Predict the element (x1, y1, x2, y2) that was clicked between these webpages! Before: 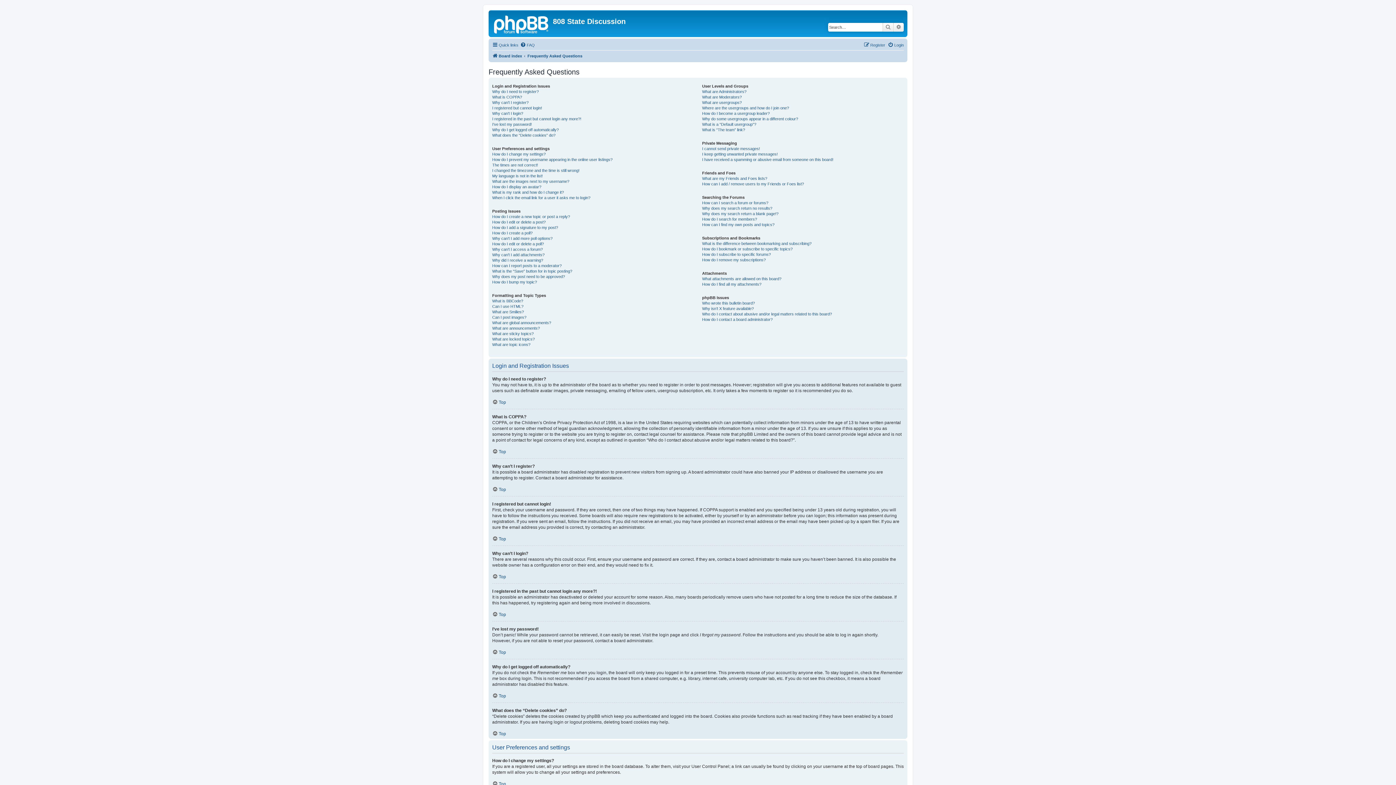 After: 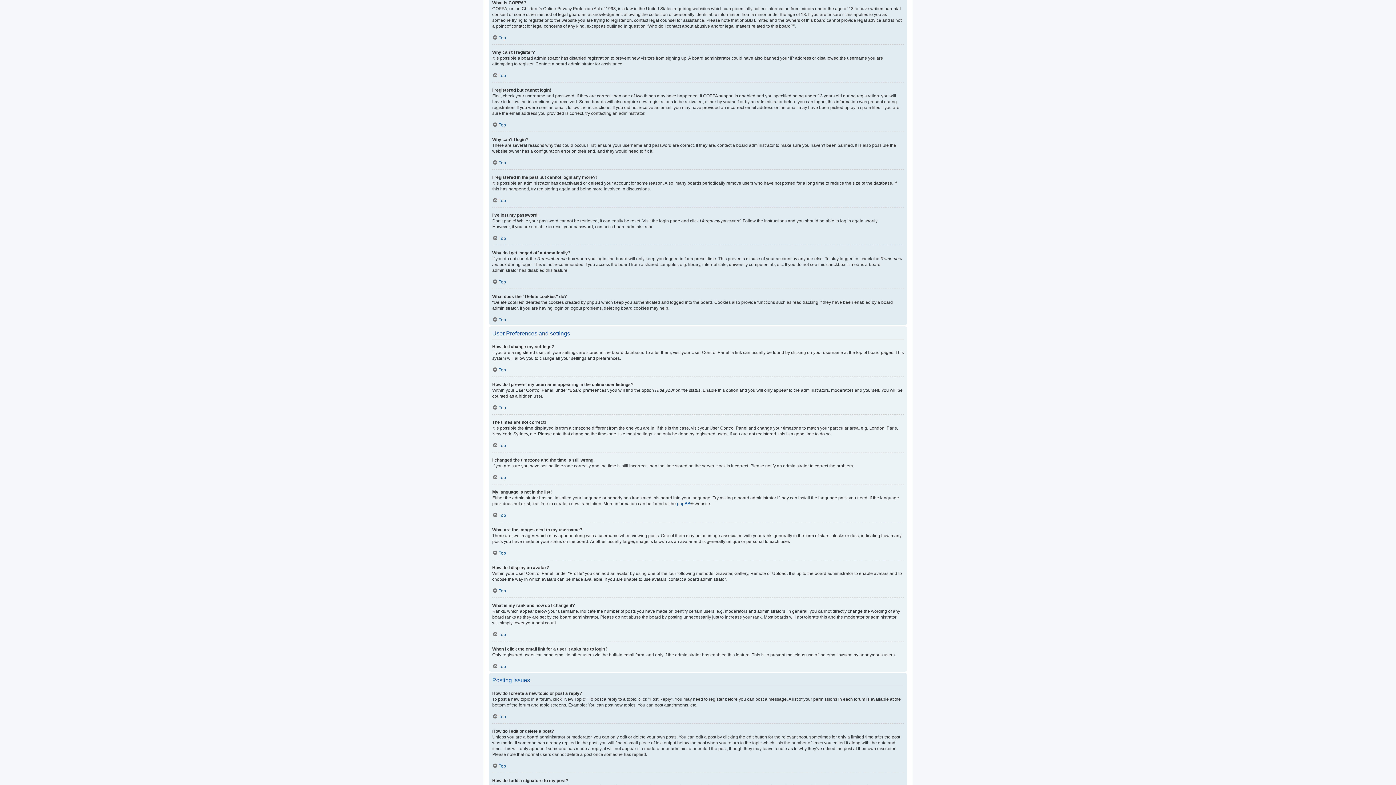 Action: bbox: (492, 94, 522, 100) label: What is COPPA?